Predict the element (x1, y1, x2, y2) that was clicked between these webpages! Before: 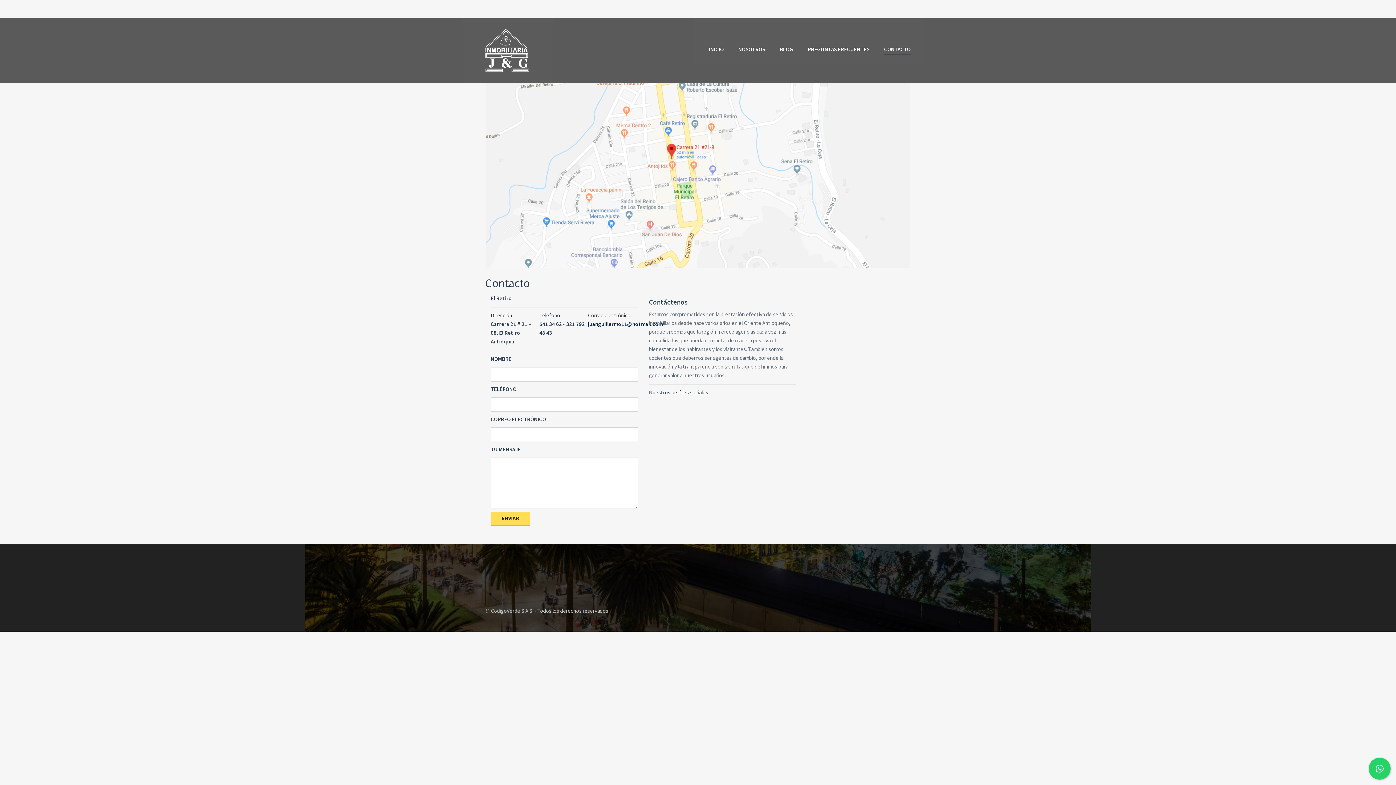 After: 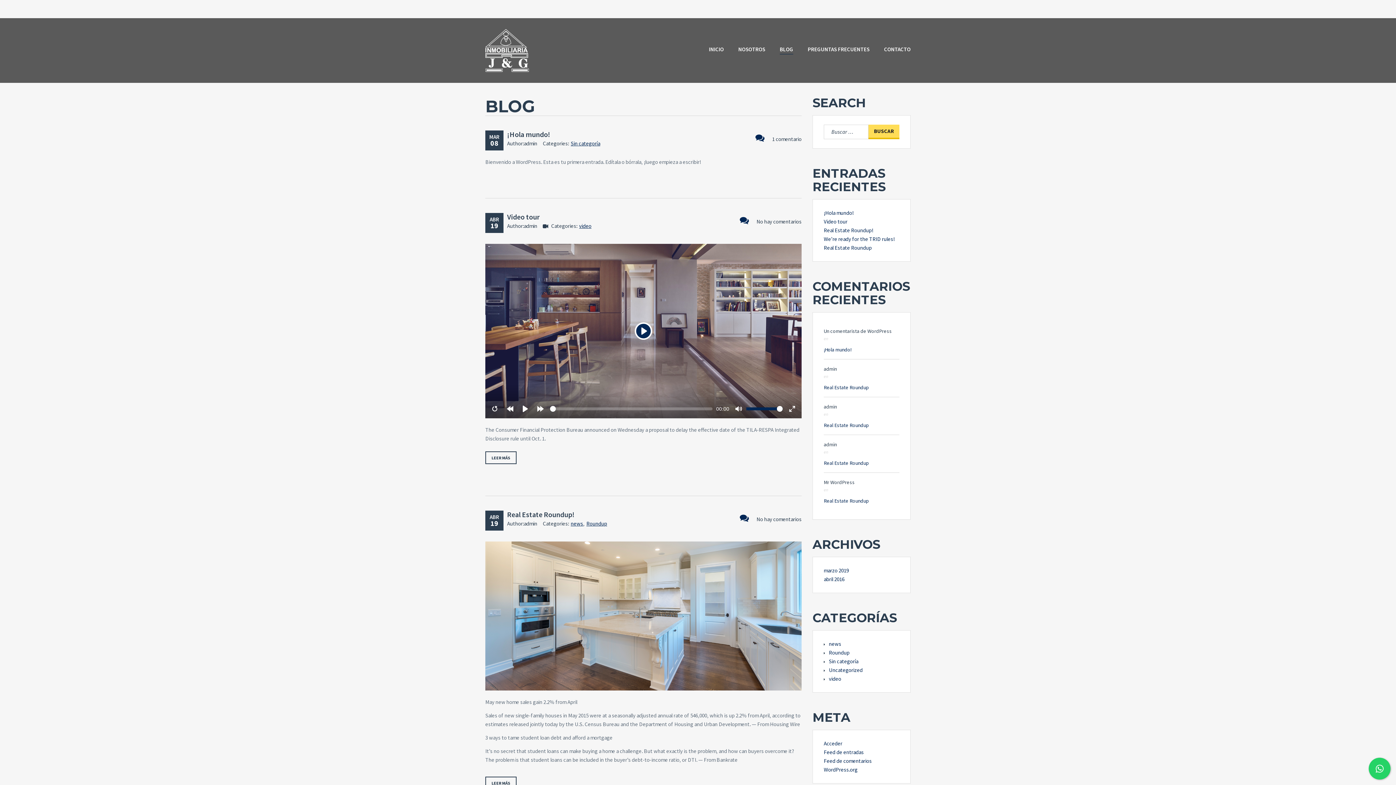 Action: label: BLOG bbox: (780, 45, 793, 53)